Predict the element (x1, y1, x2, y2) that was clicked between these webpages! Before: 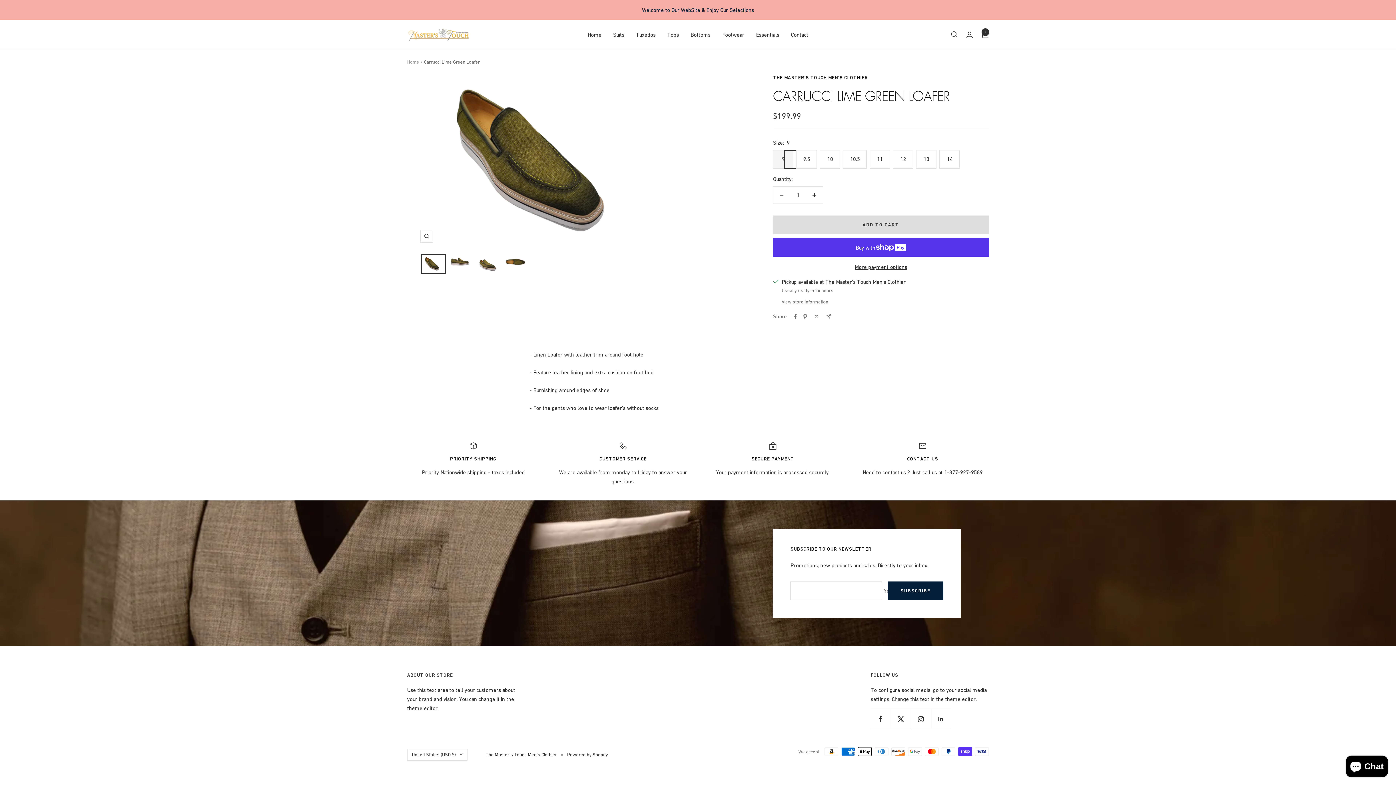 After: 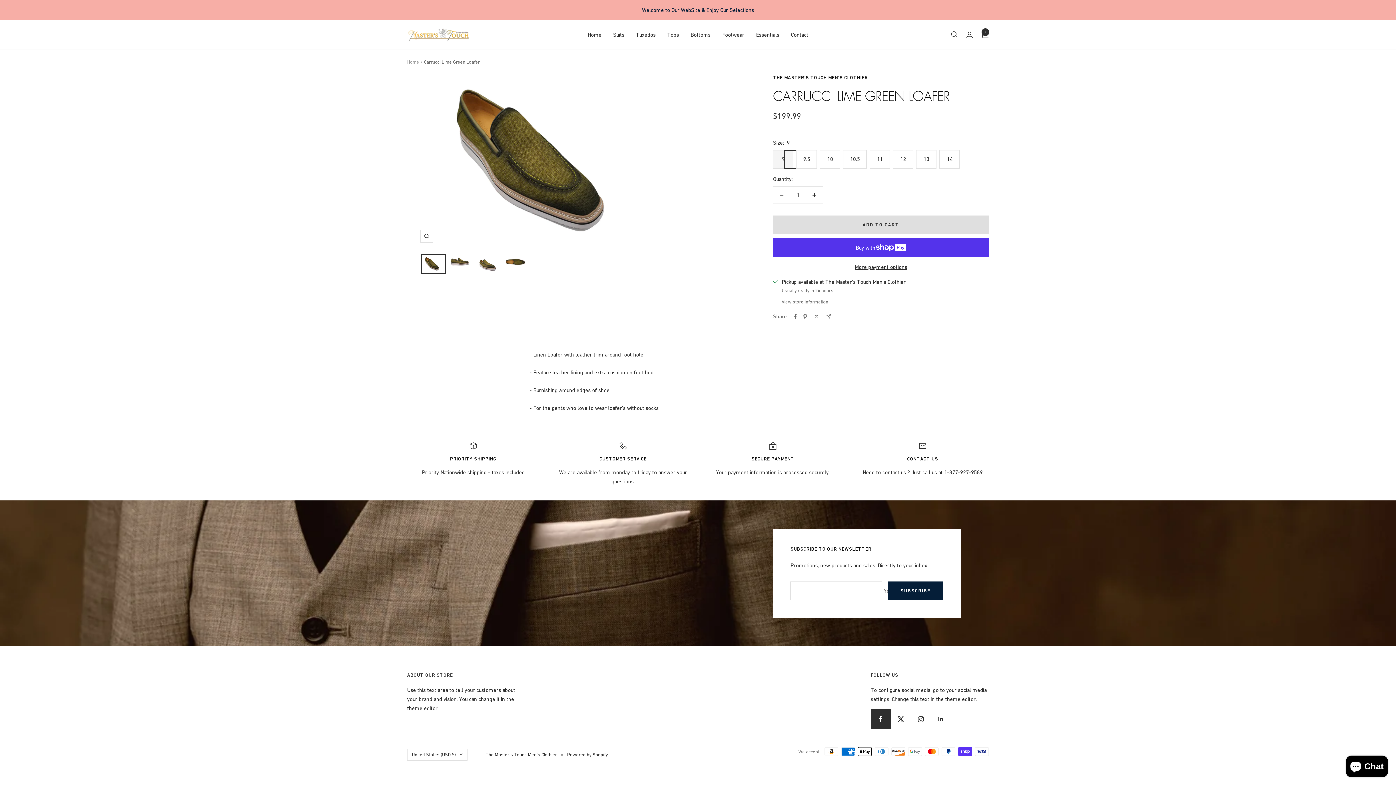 Action: label: Follow us on Facebook bbox: (870, 709, 890, 729)